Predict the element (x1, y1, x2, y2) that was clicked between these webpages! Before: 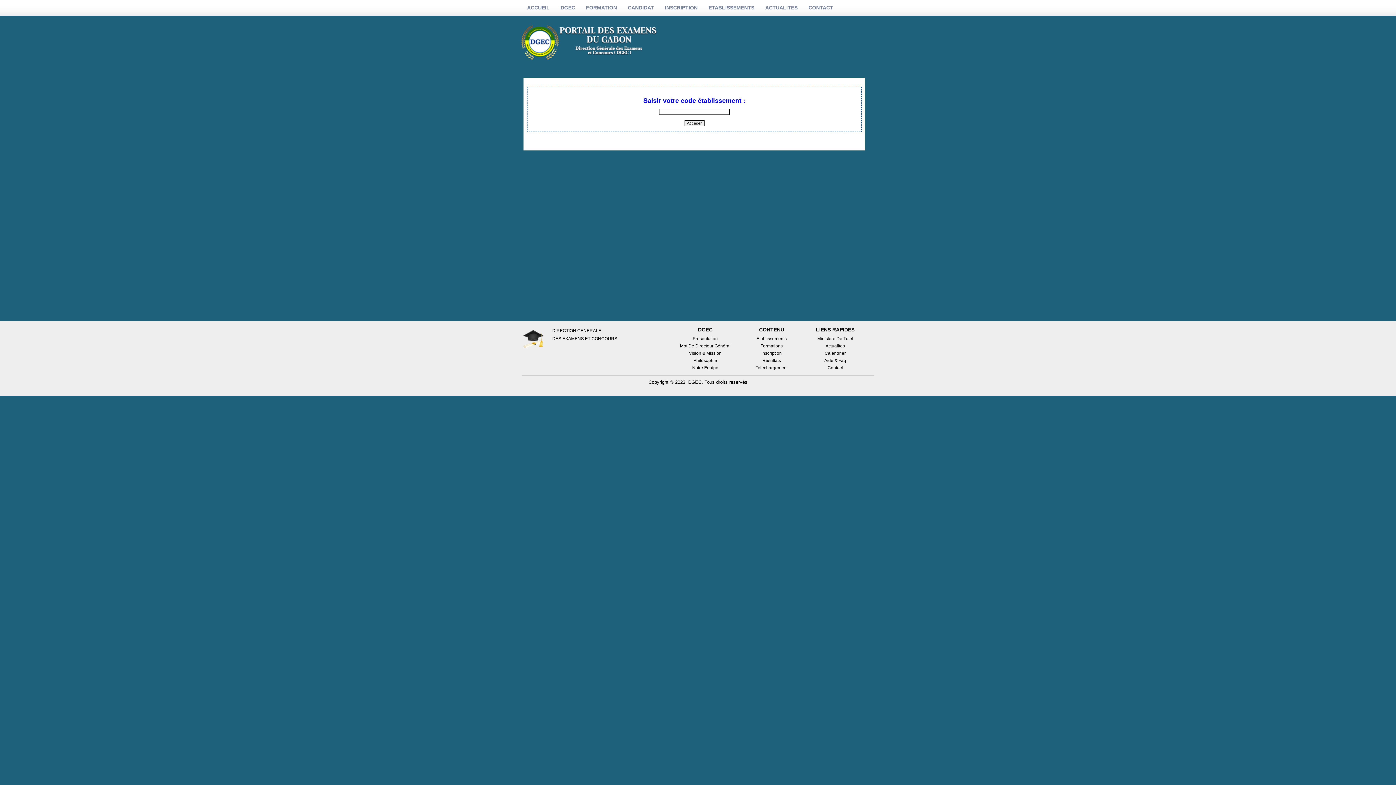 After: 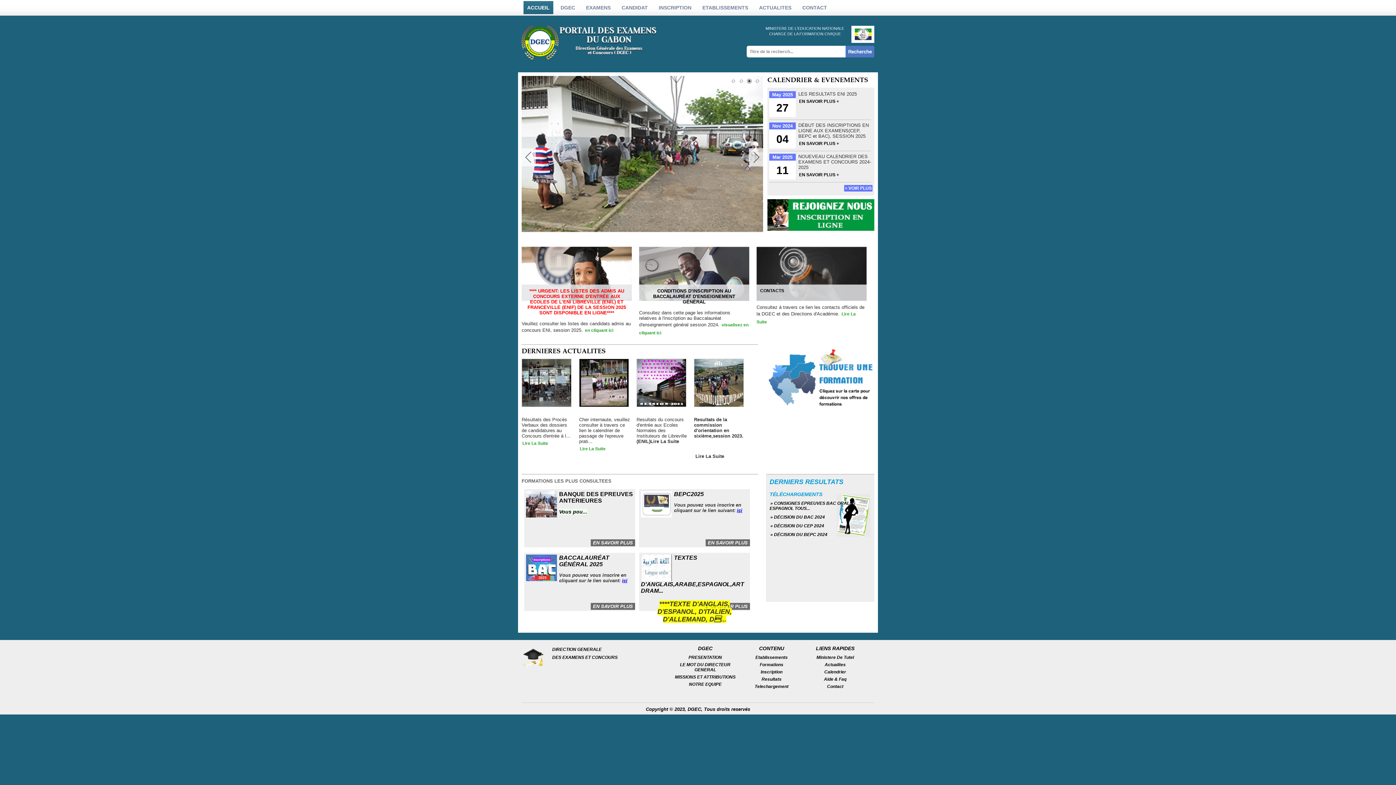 Action: bbox: (743, 343, 800, 348) label: Formations